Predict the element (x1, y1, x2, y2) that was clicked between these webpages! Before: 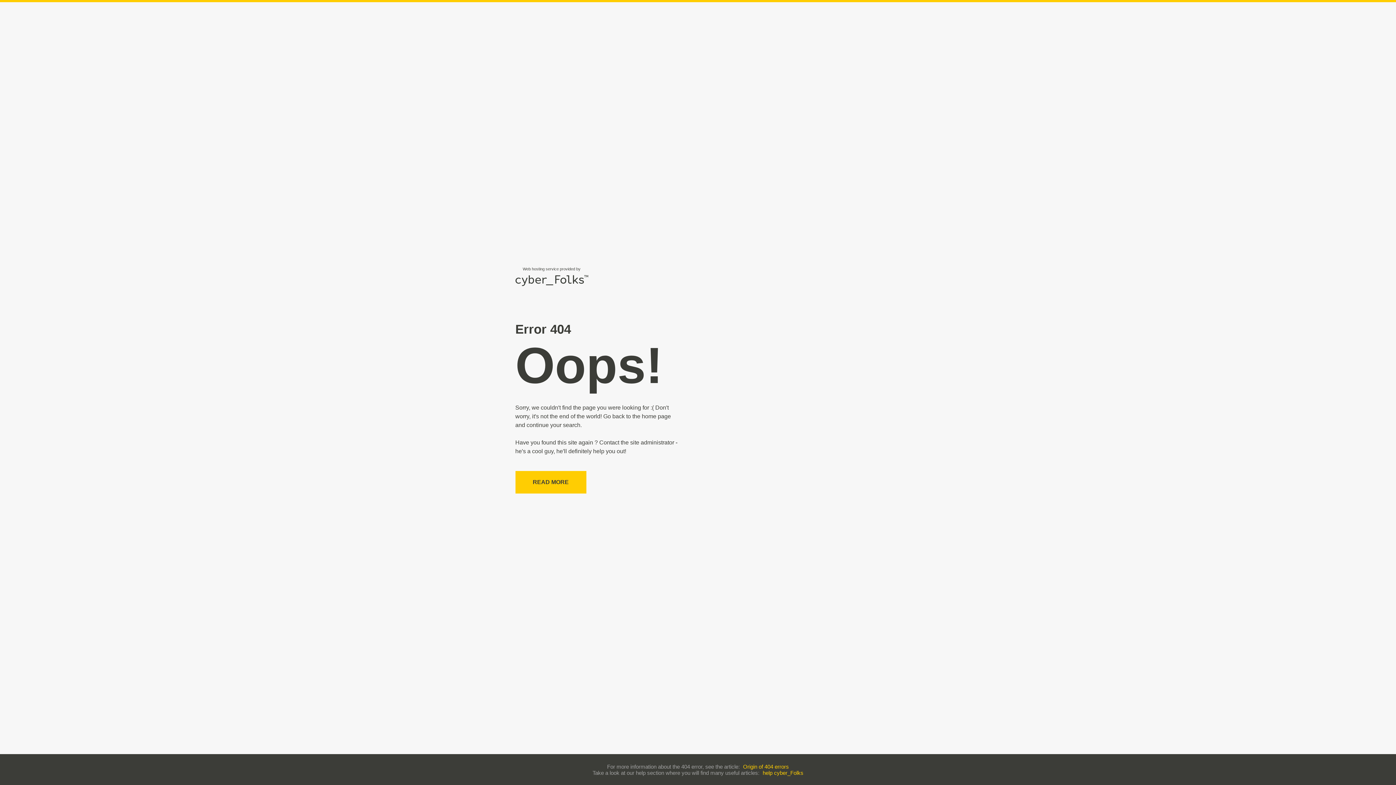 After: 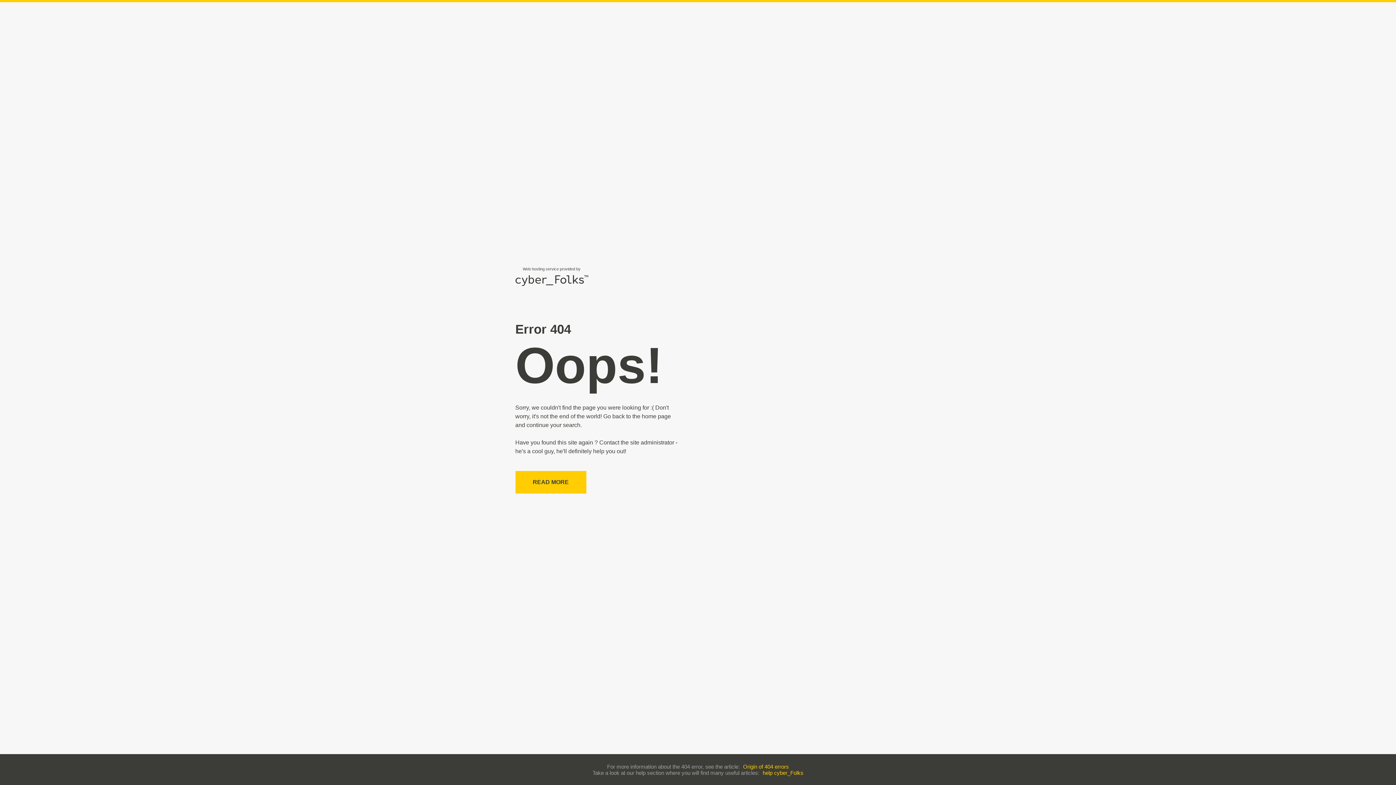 Action: bbox: (743, 763, 789, 770) label: Origin of 404 errors